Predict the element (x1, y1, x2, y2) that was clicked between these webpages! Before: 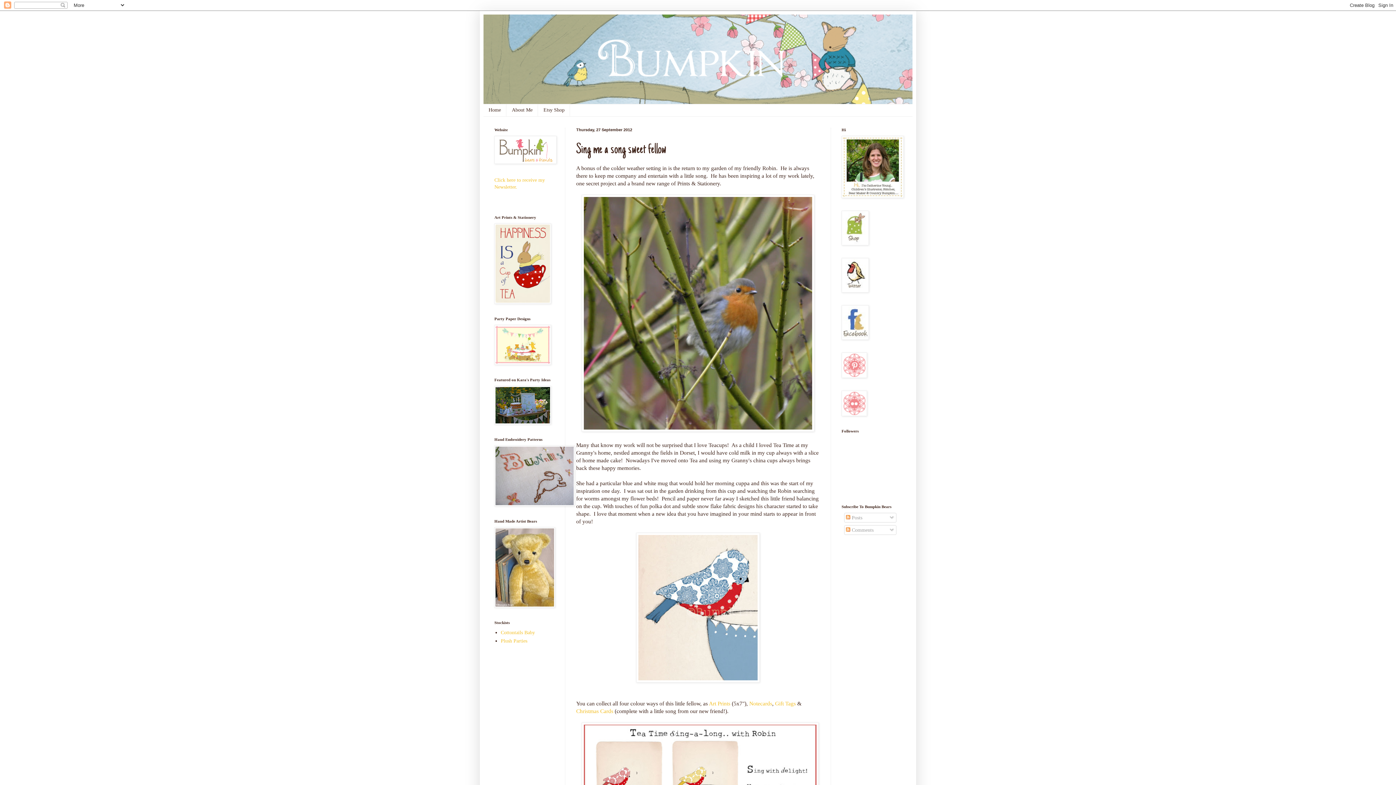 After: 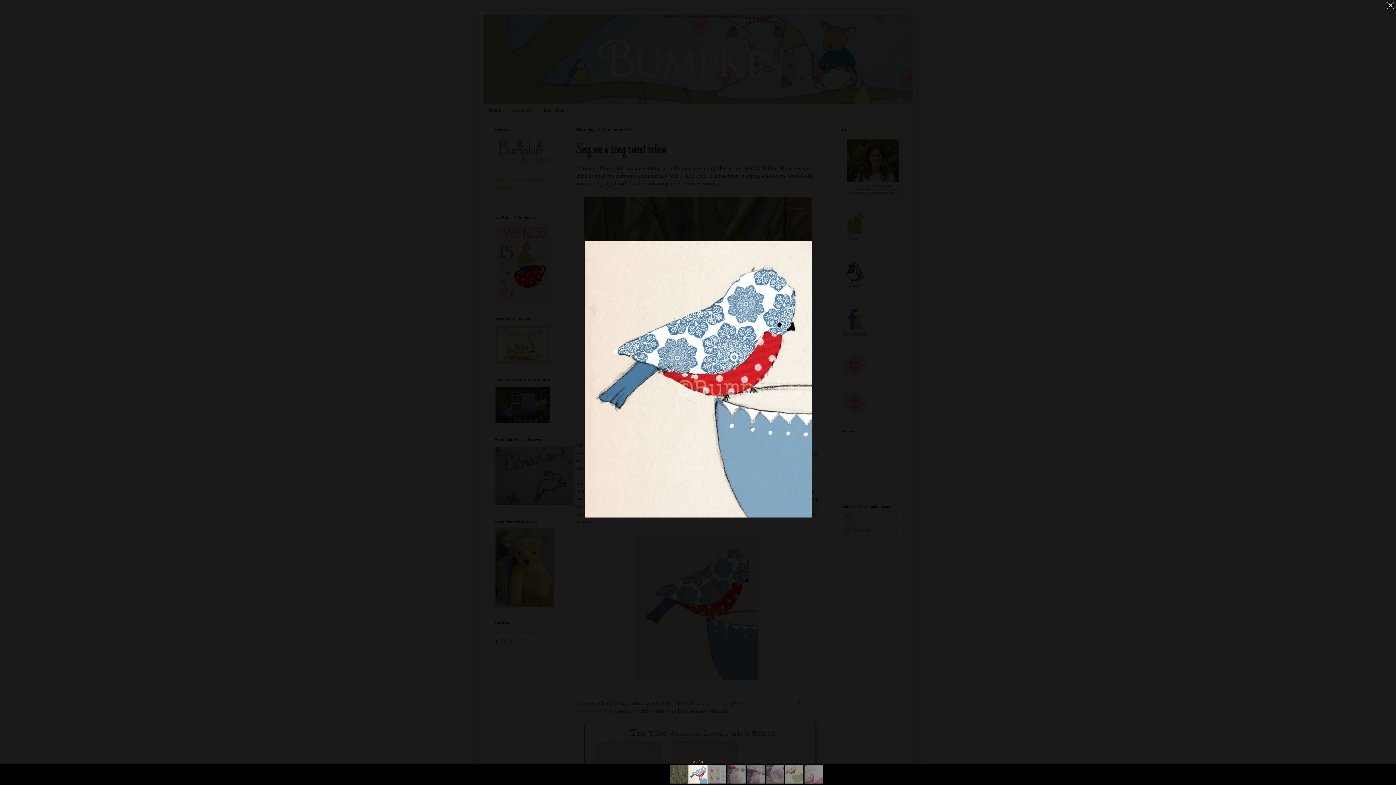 Action: bbox: (636, 677, 760, 683)